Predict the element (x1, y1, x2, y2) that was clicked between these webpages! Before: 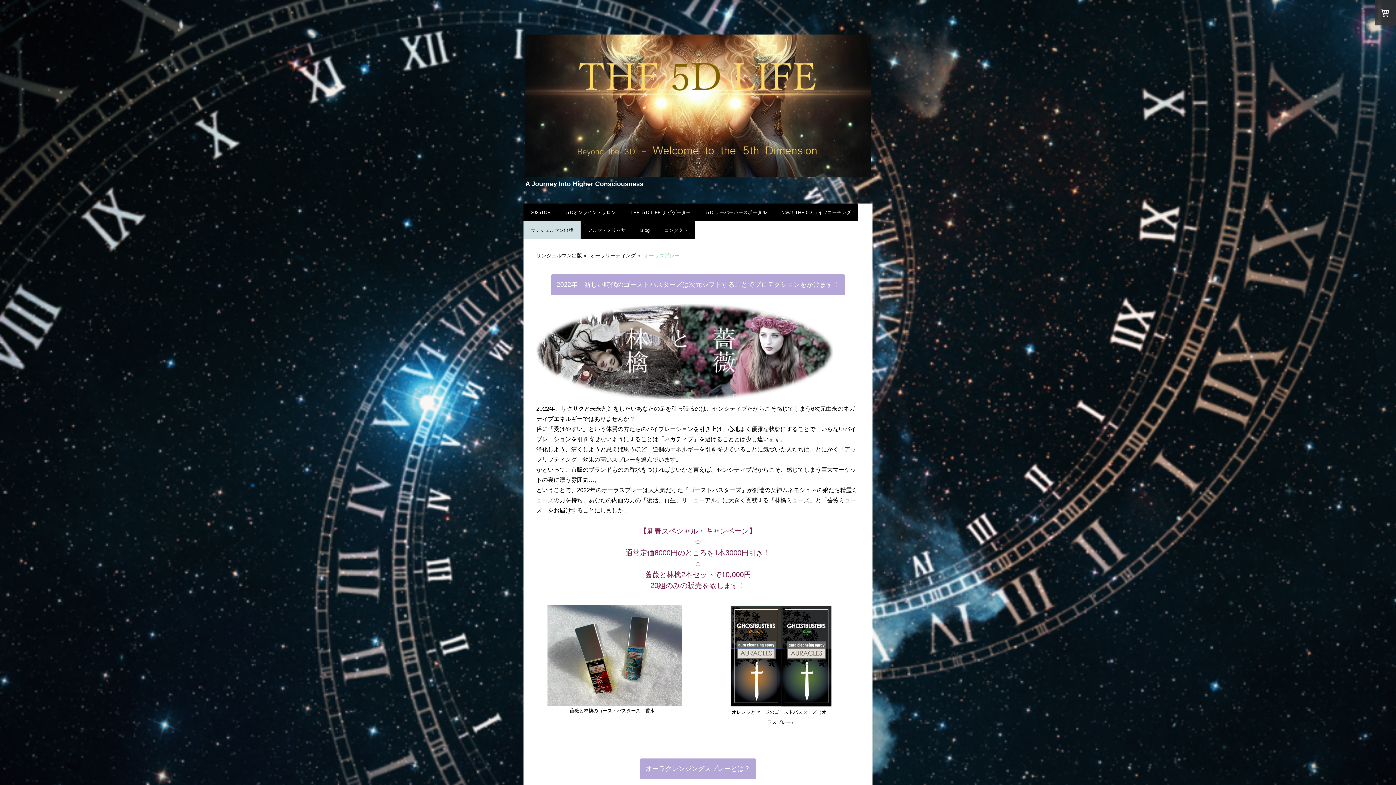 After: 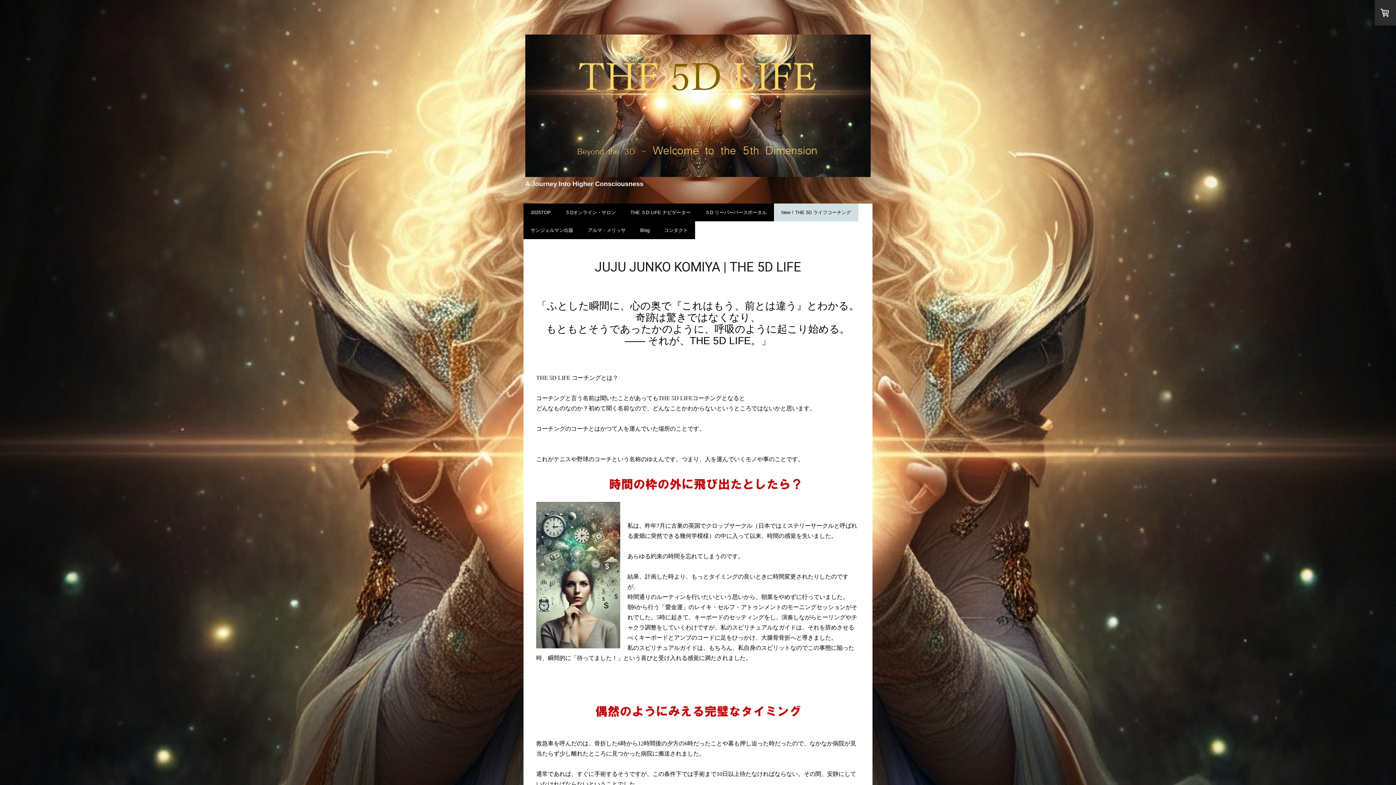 Action: bbox: (774, 203, 858, 221) label: New！THE 5D ライフコーチング